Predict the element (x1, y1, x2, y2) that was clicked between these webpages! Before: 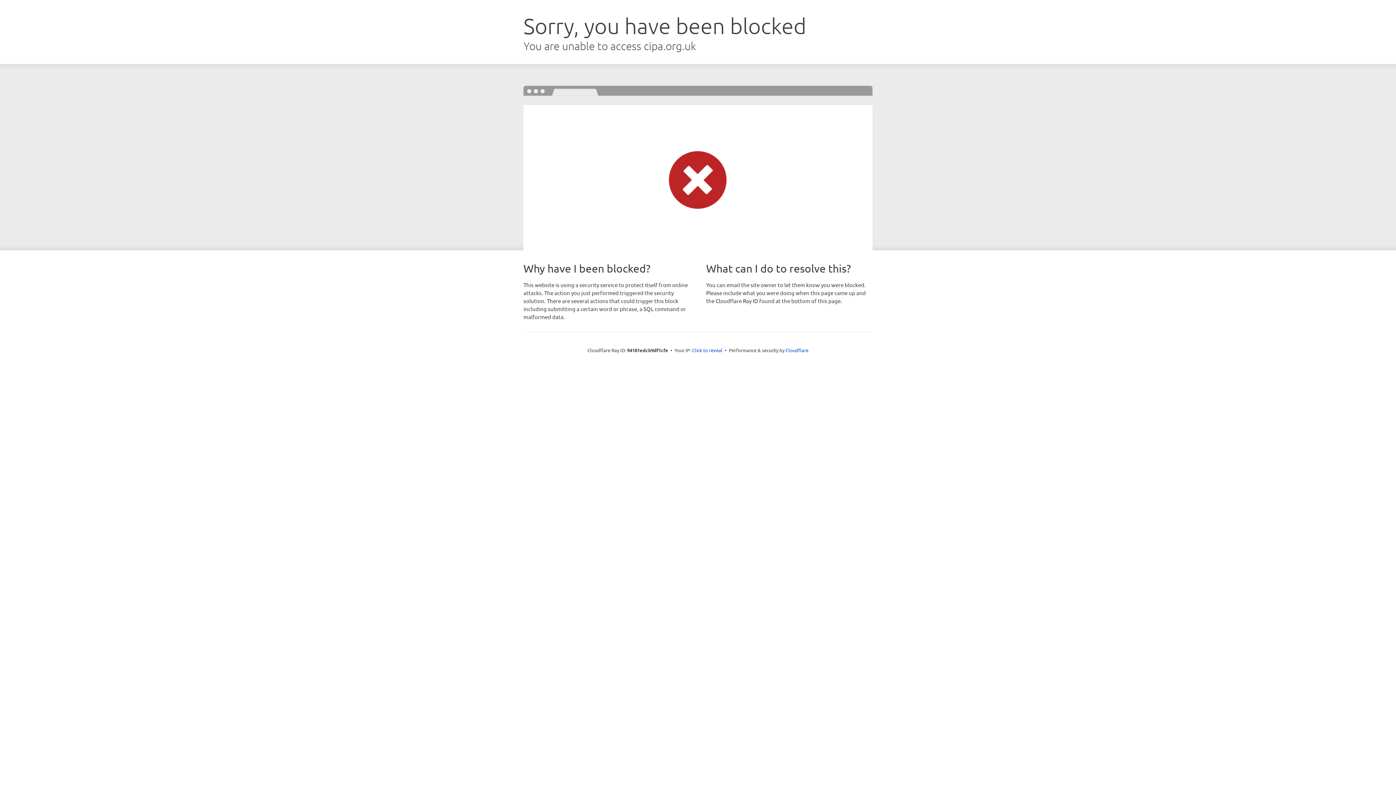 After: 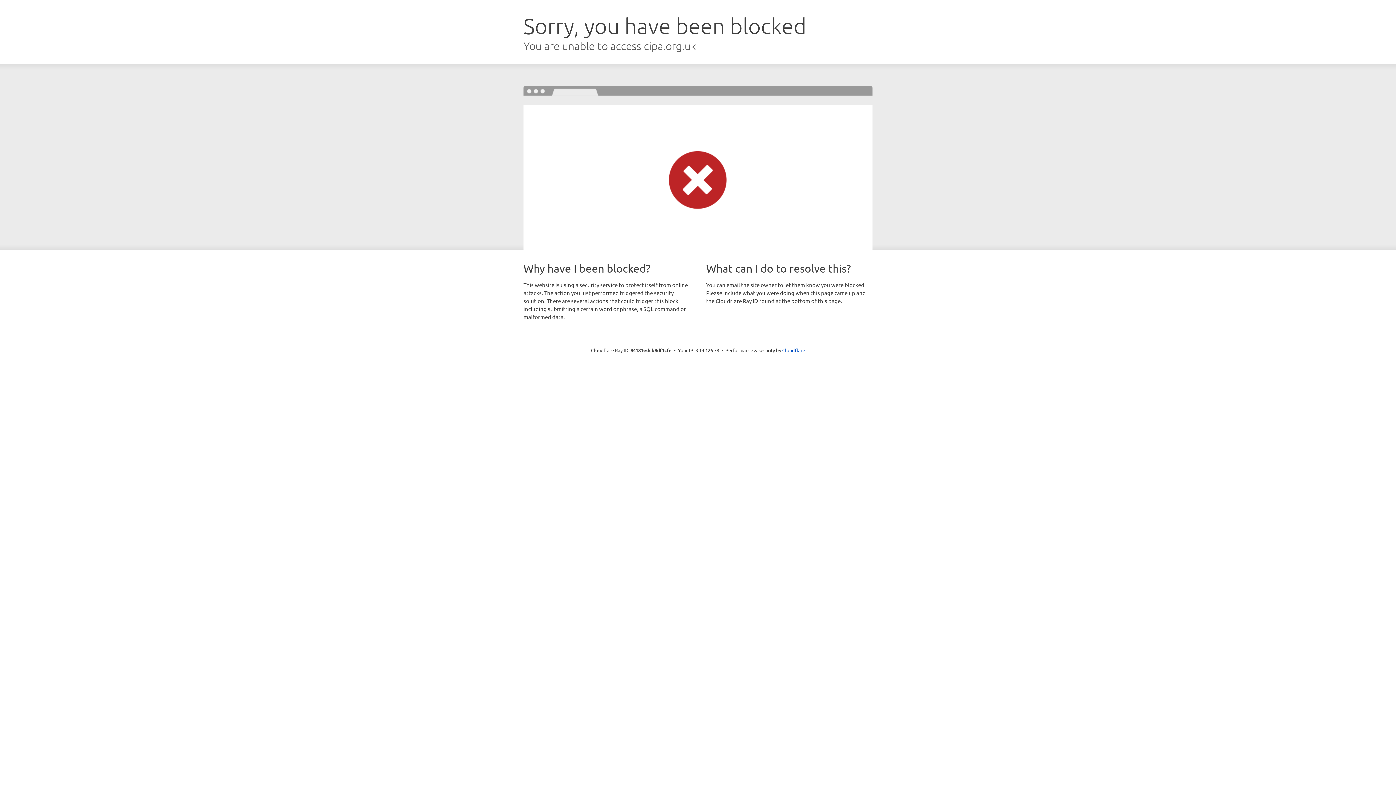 Action: bbox: (692, 346, 722, 353) label: Click to reveal